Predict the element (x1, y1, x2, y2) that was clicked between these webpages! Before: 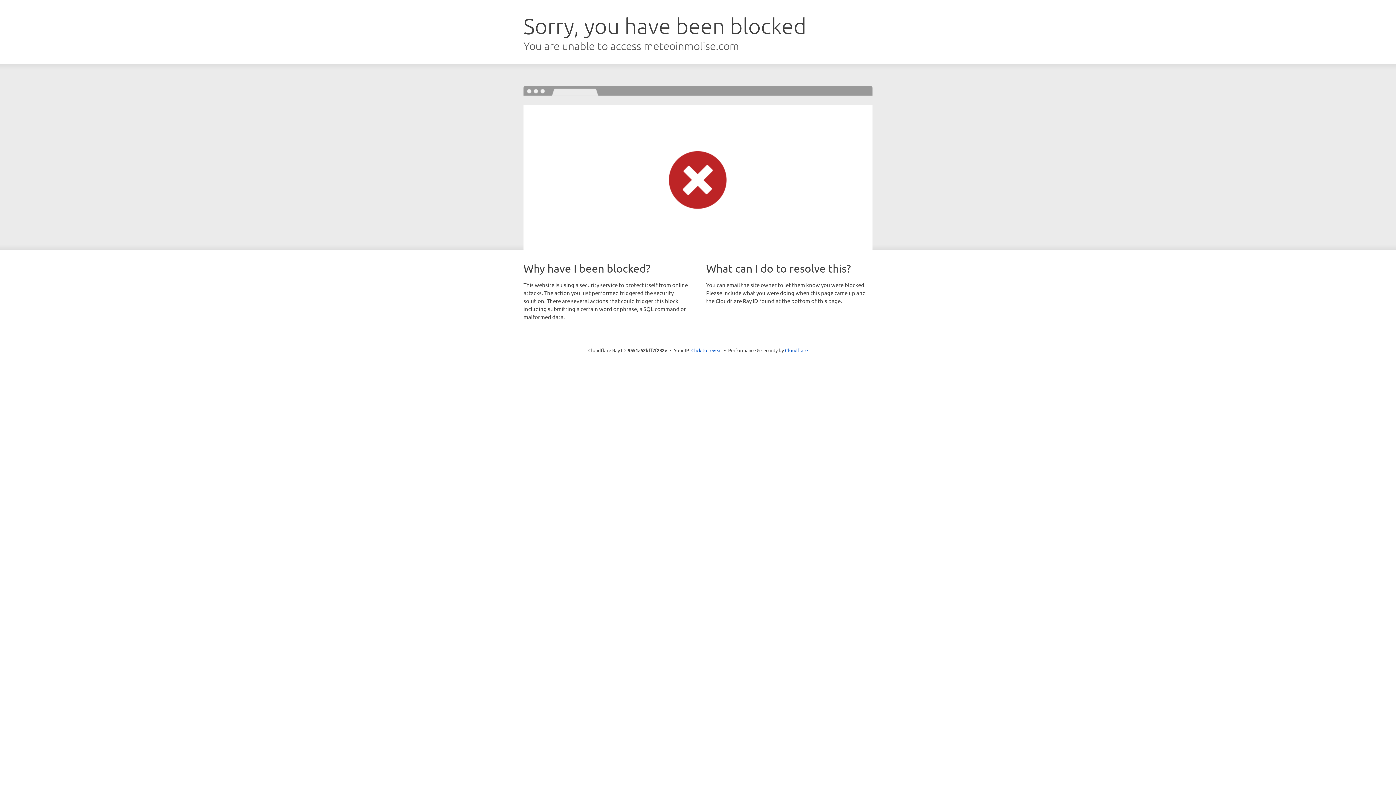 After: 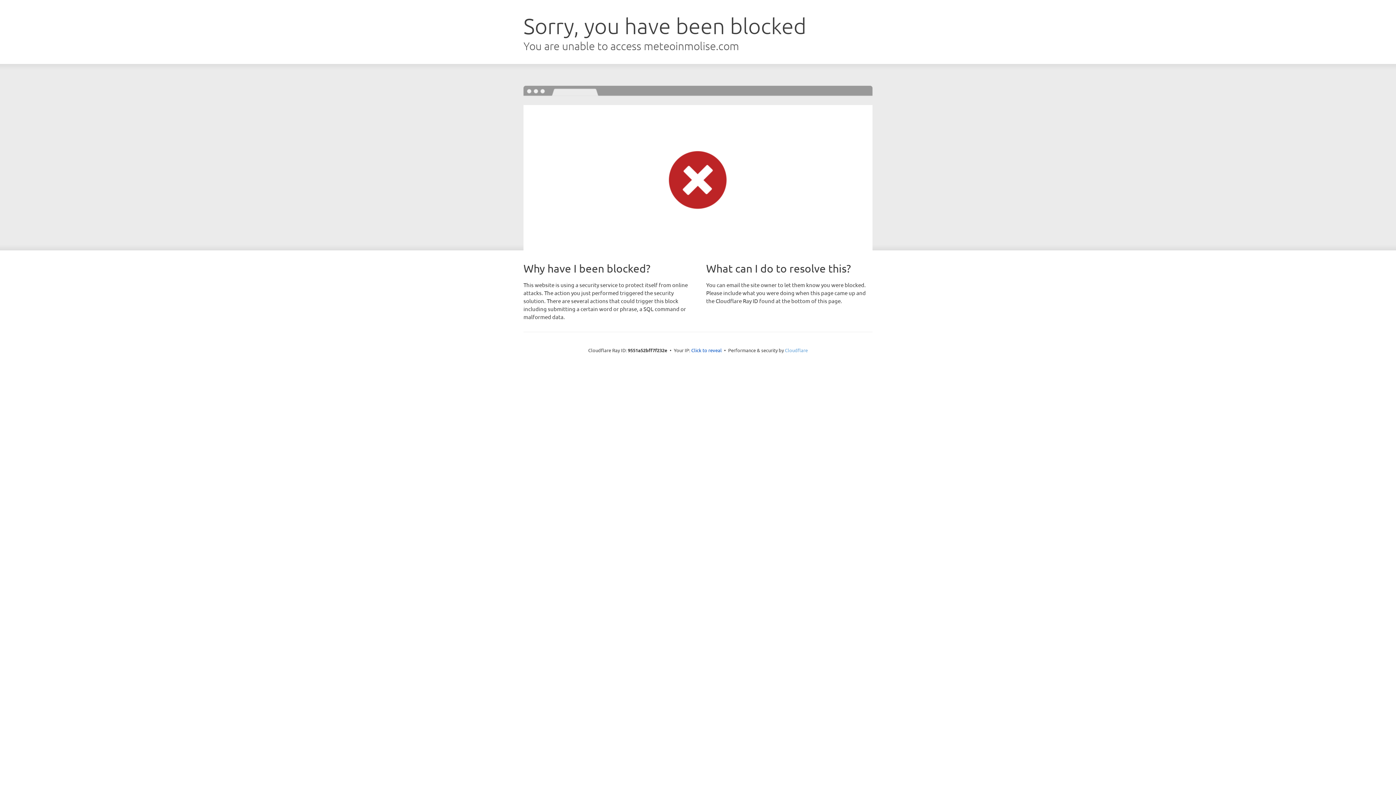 Action: label: Cloudflare bbox: (785, 347, 808, 353)